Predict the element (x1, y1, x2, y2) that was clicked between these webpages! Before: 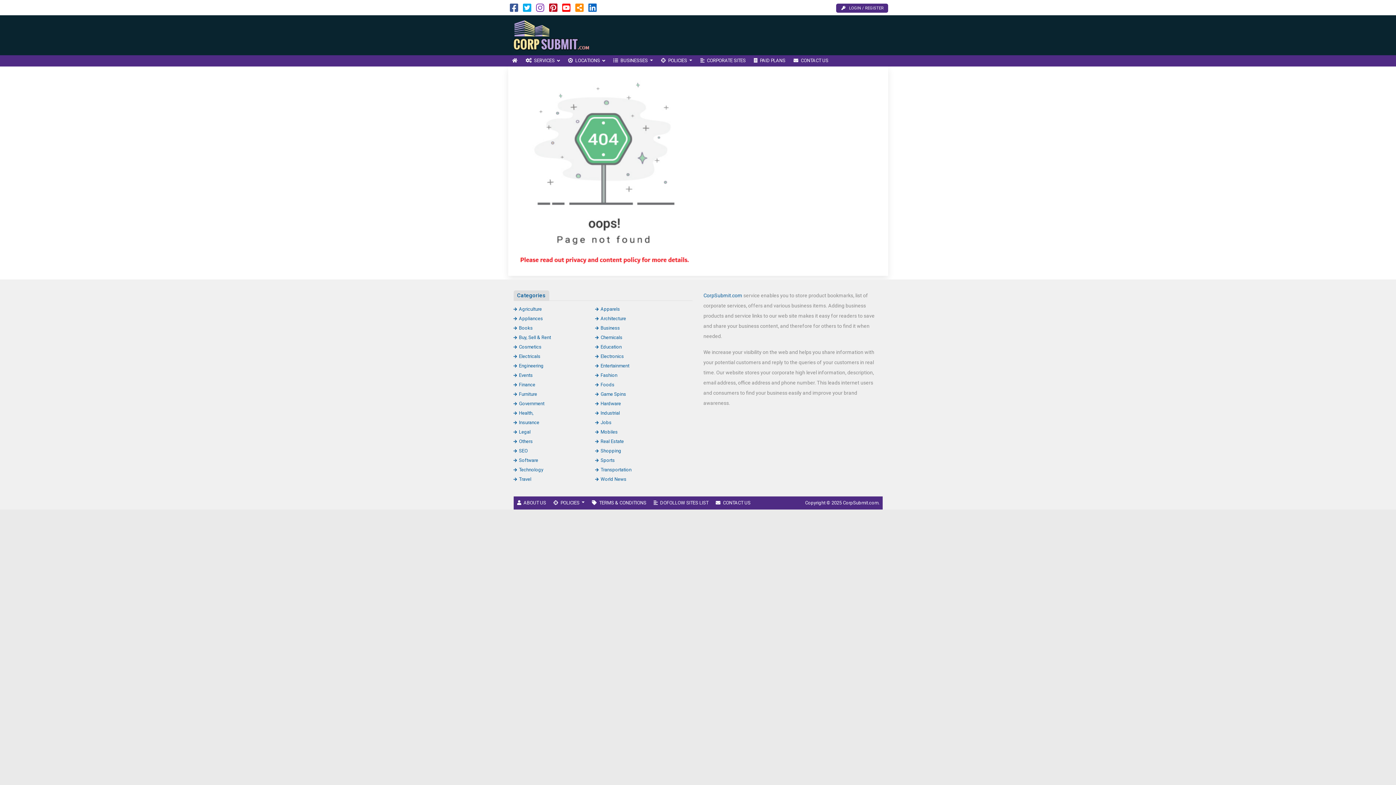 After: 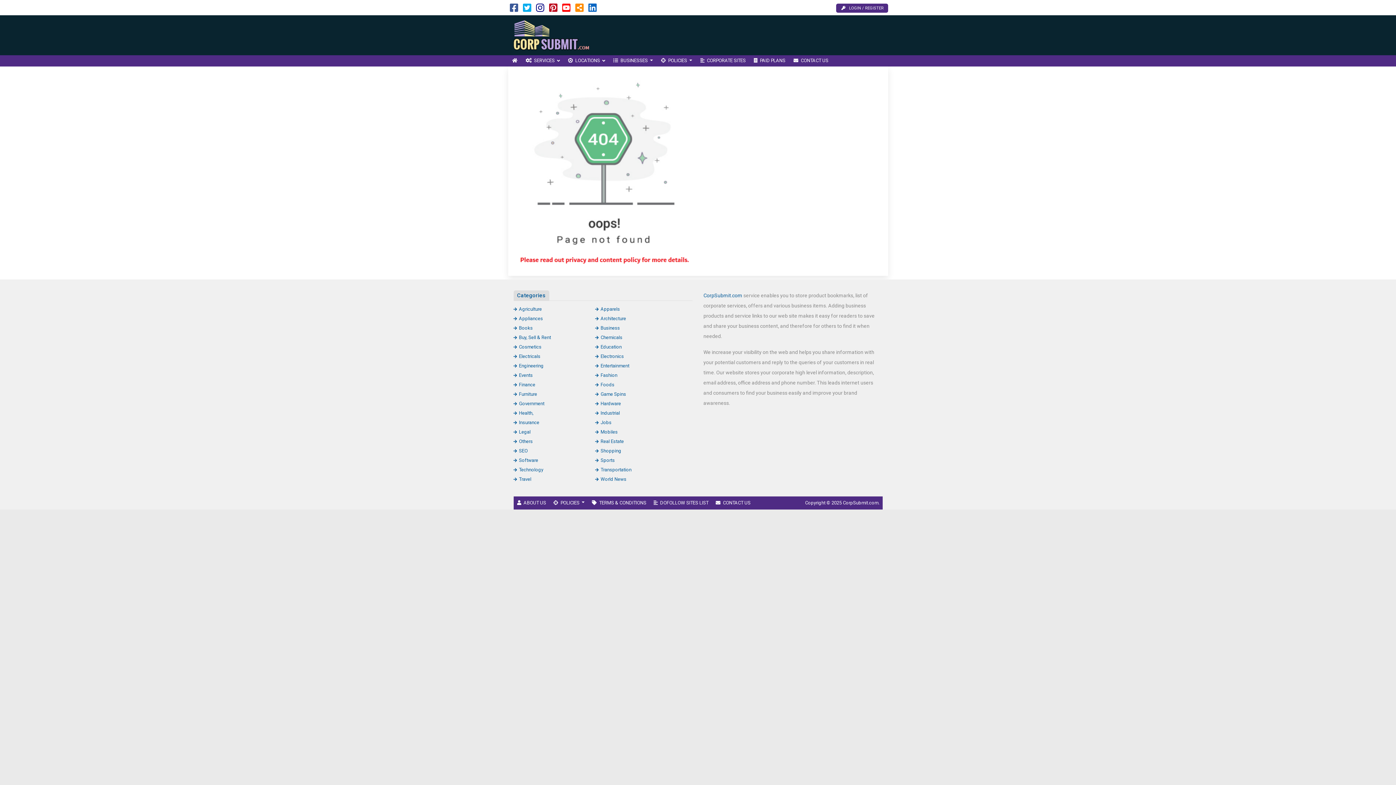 Action: bbox: (536, 6, 544, 12)